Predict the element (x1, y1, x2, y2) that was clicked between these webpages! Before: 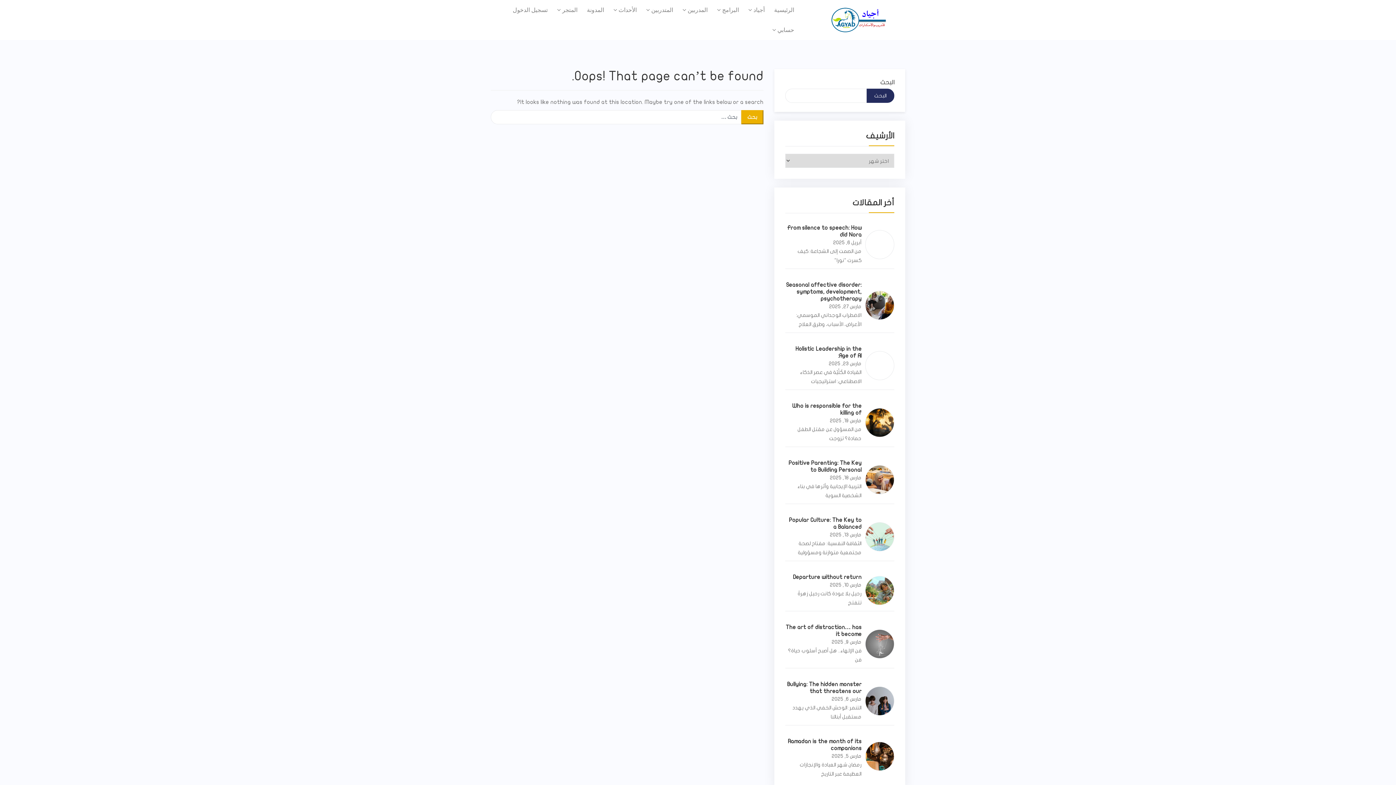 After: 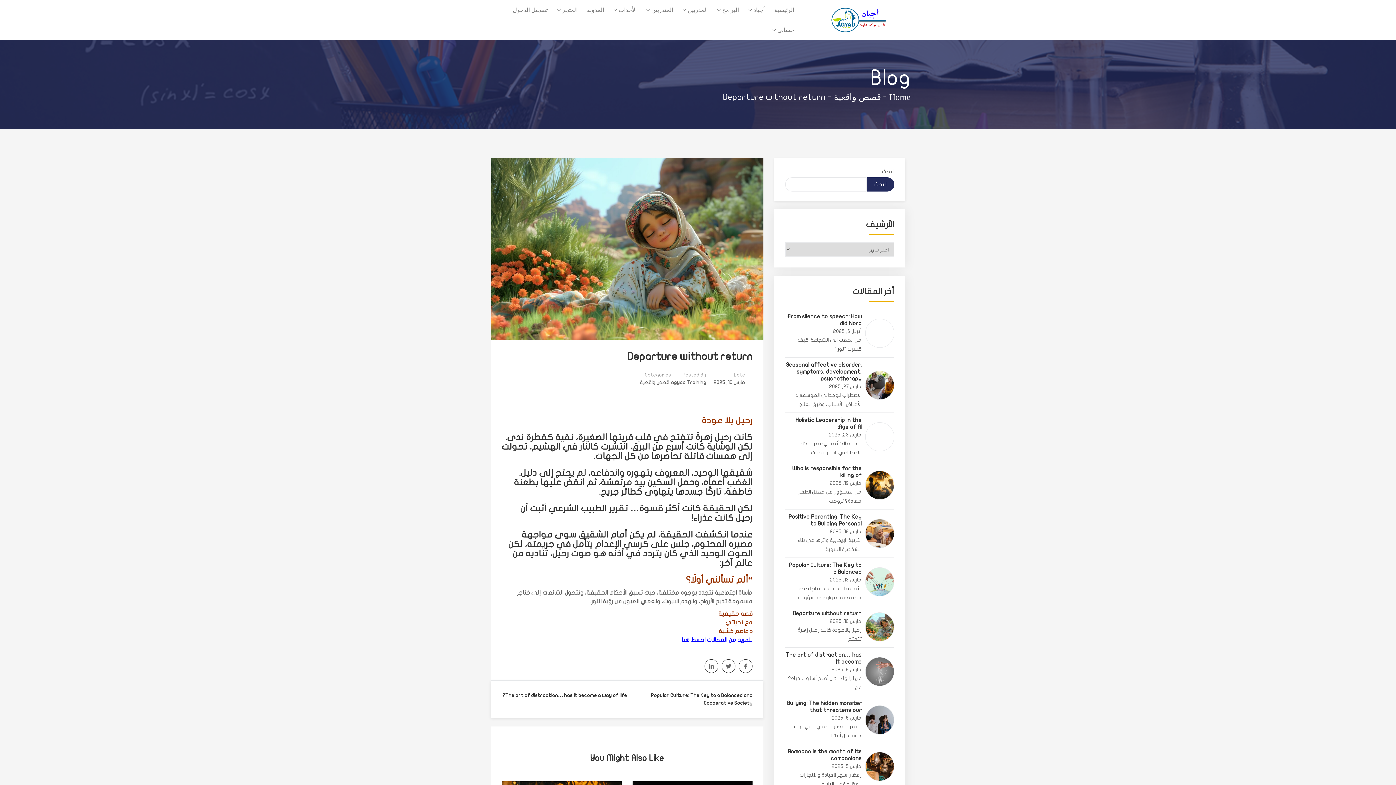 Action: bbox: (793, 574, 861, 580) label: Departure without return